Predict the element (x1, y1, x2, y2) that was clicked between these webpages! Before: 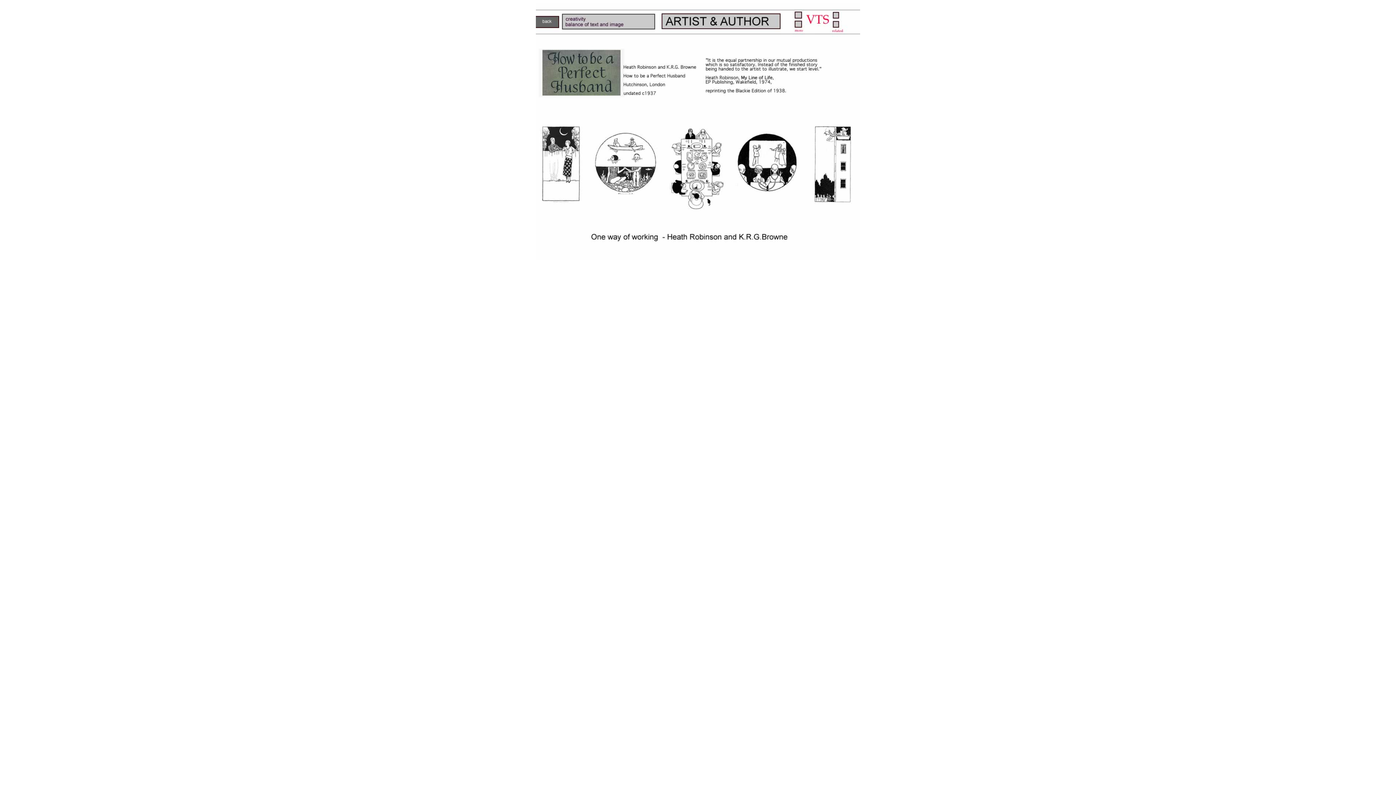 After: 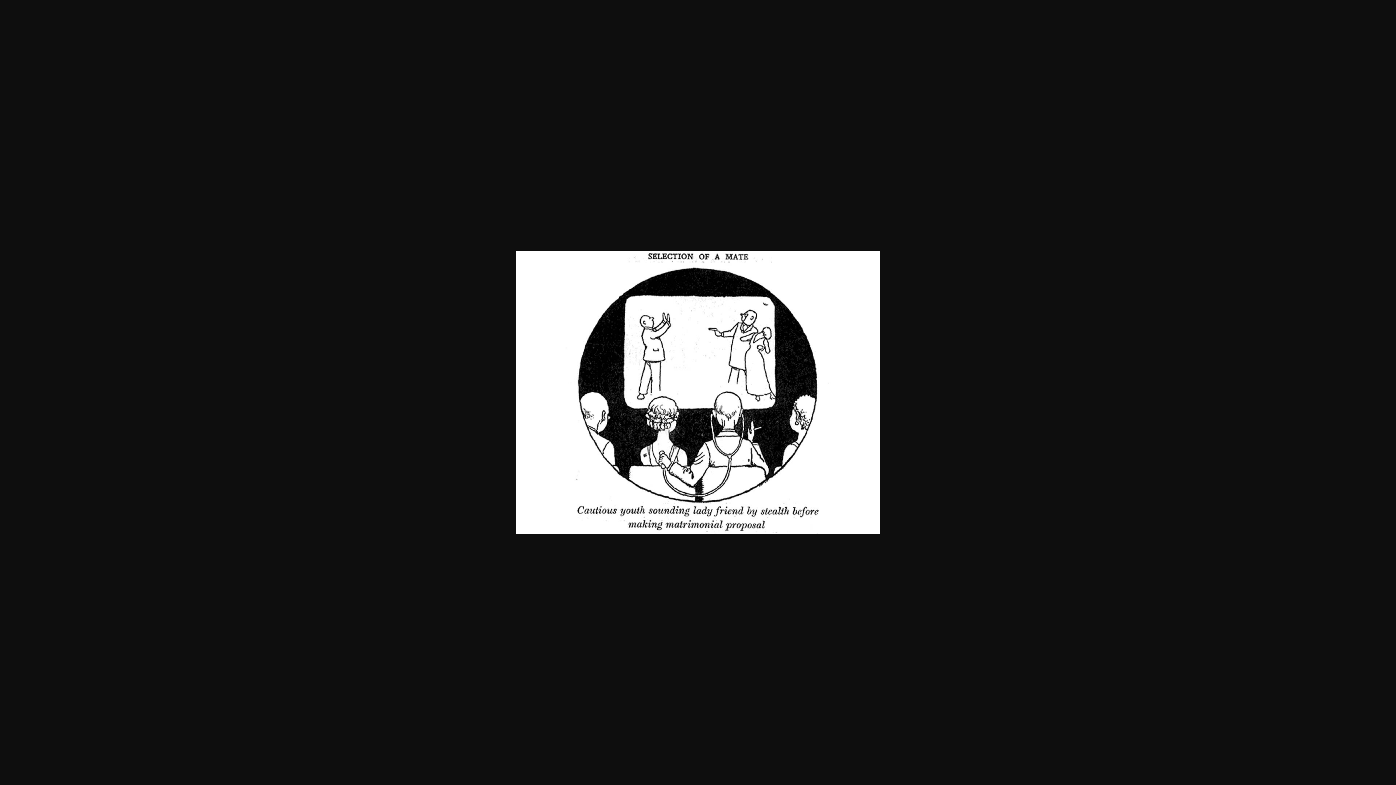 Action: bbox: (732, 214, 805, 220)